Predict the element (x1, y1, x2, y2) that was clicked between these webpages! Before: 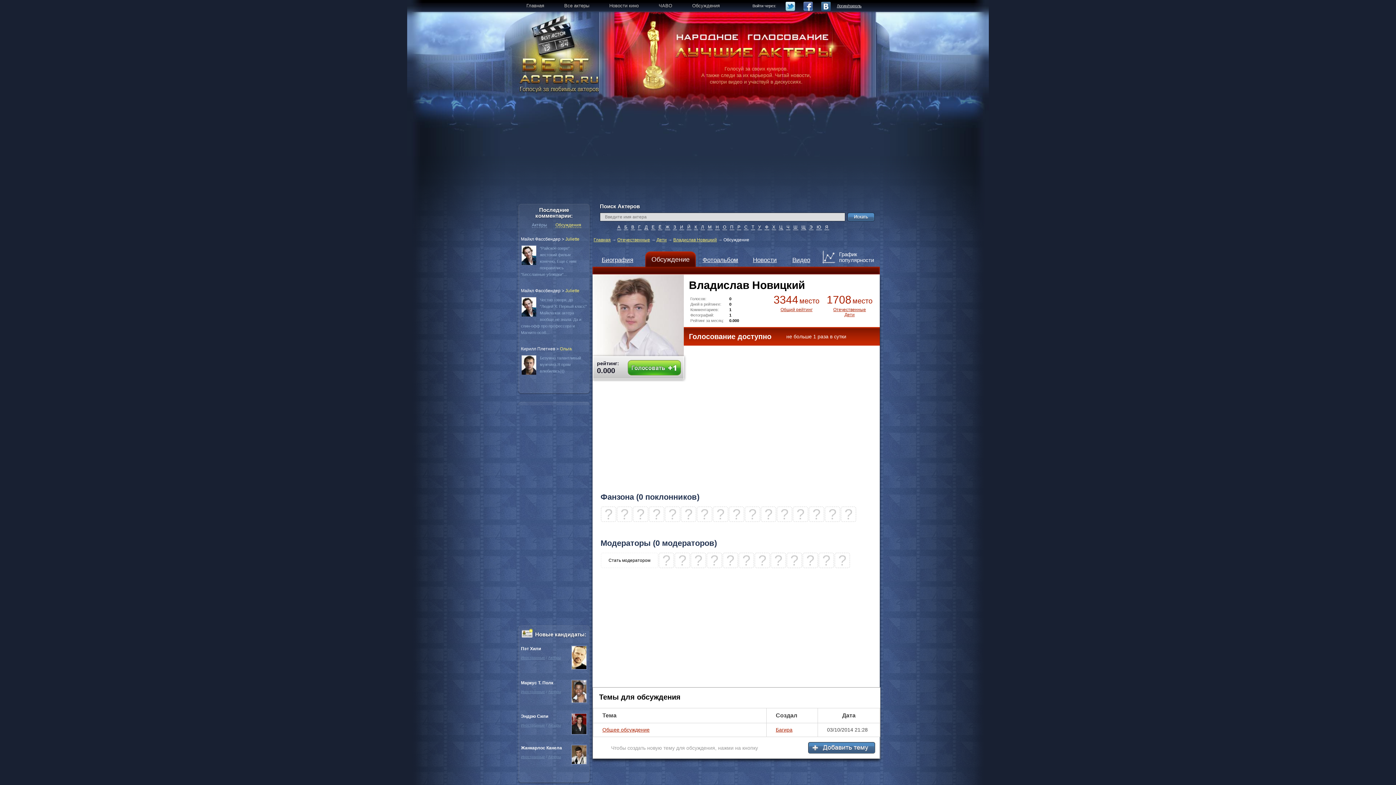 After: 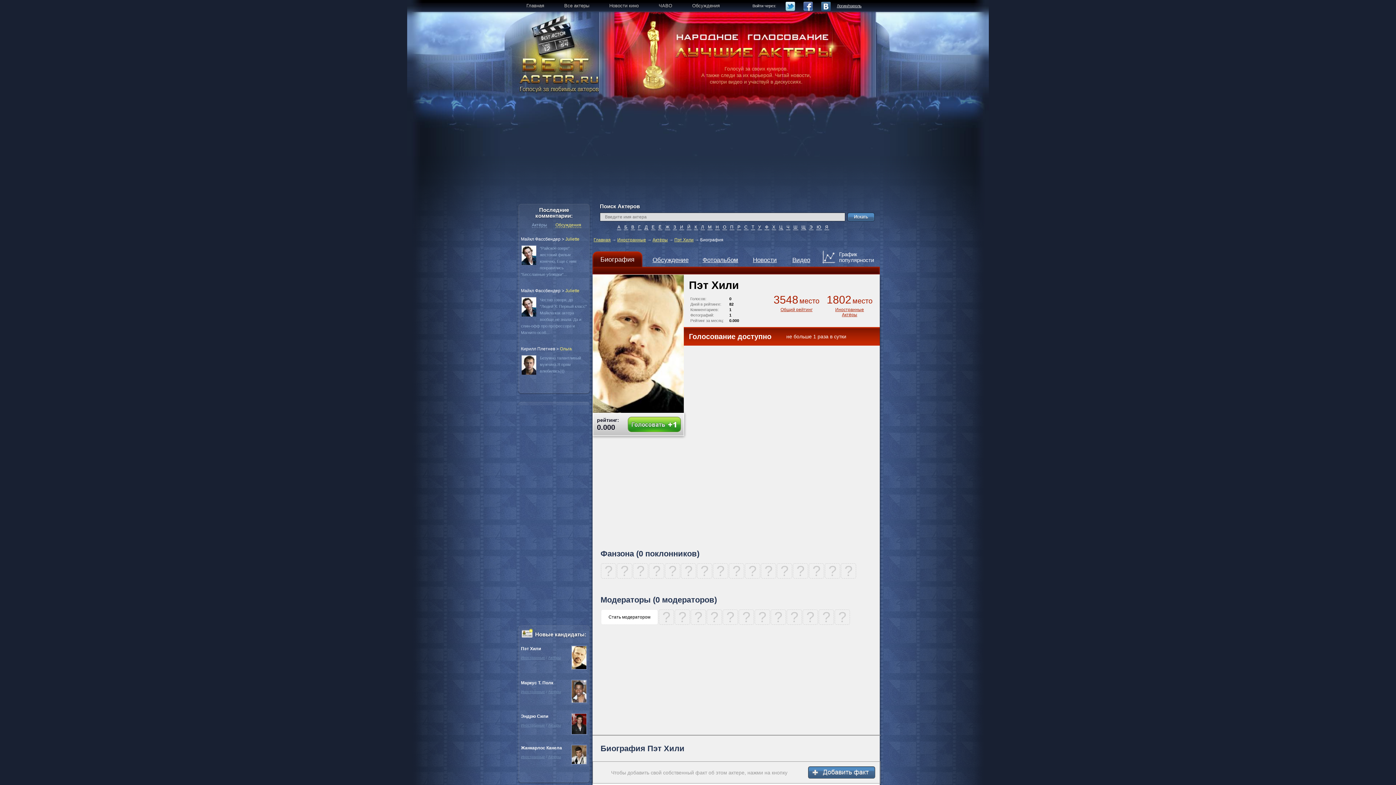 Action: bbox: (521, 645, 587, 654) label: Пэт Хили